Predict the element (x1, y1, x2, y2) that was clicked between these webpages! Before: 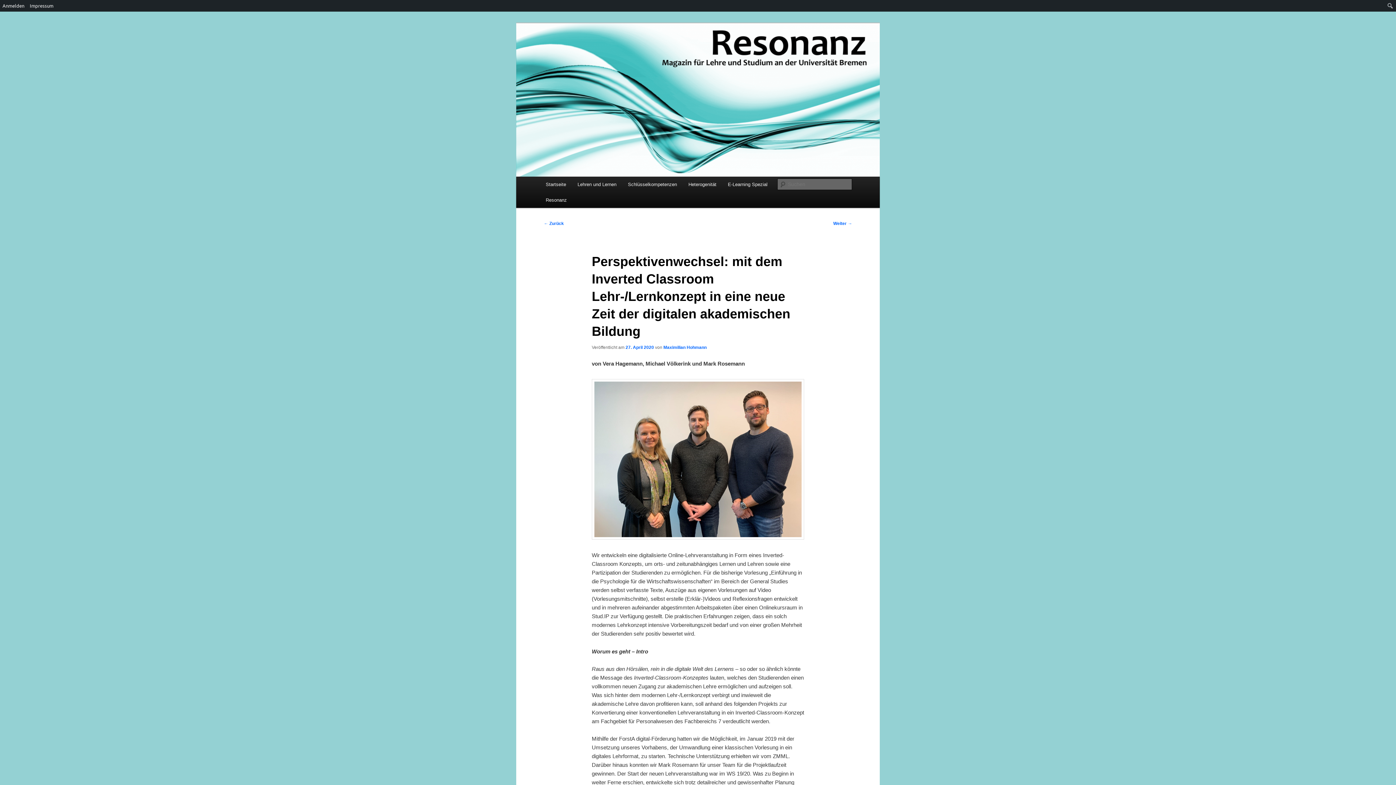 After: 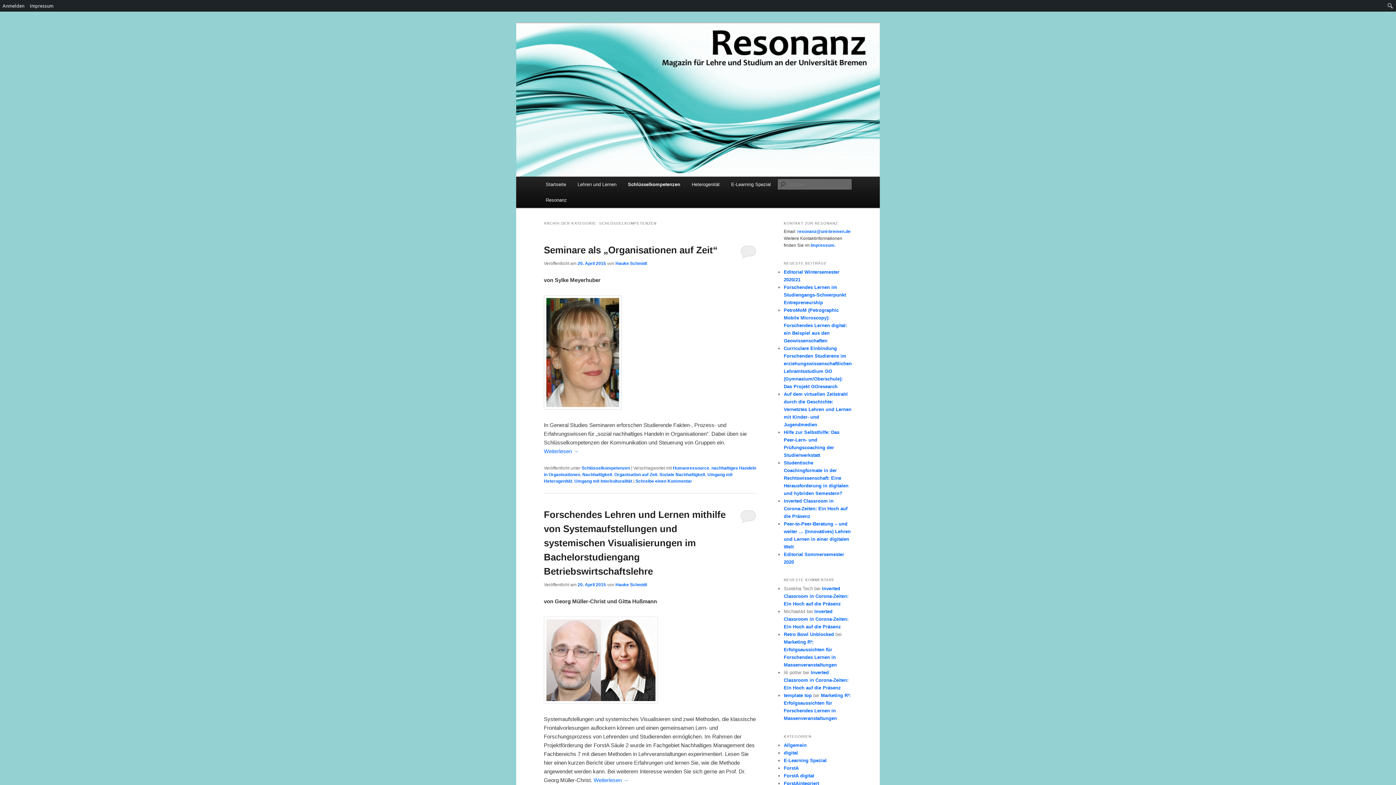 Action: bbox: (622, 176, 682, 192) label: Schlüsselkompetenzen